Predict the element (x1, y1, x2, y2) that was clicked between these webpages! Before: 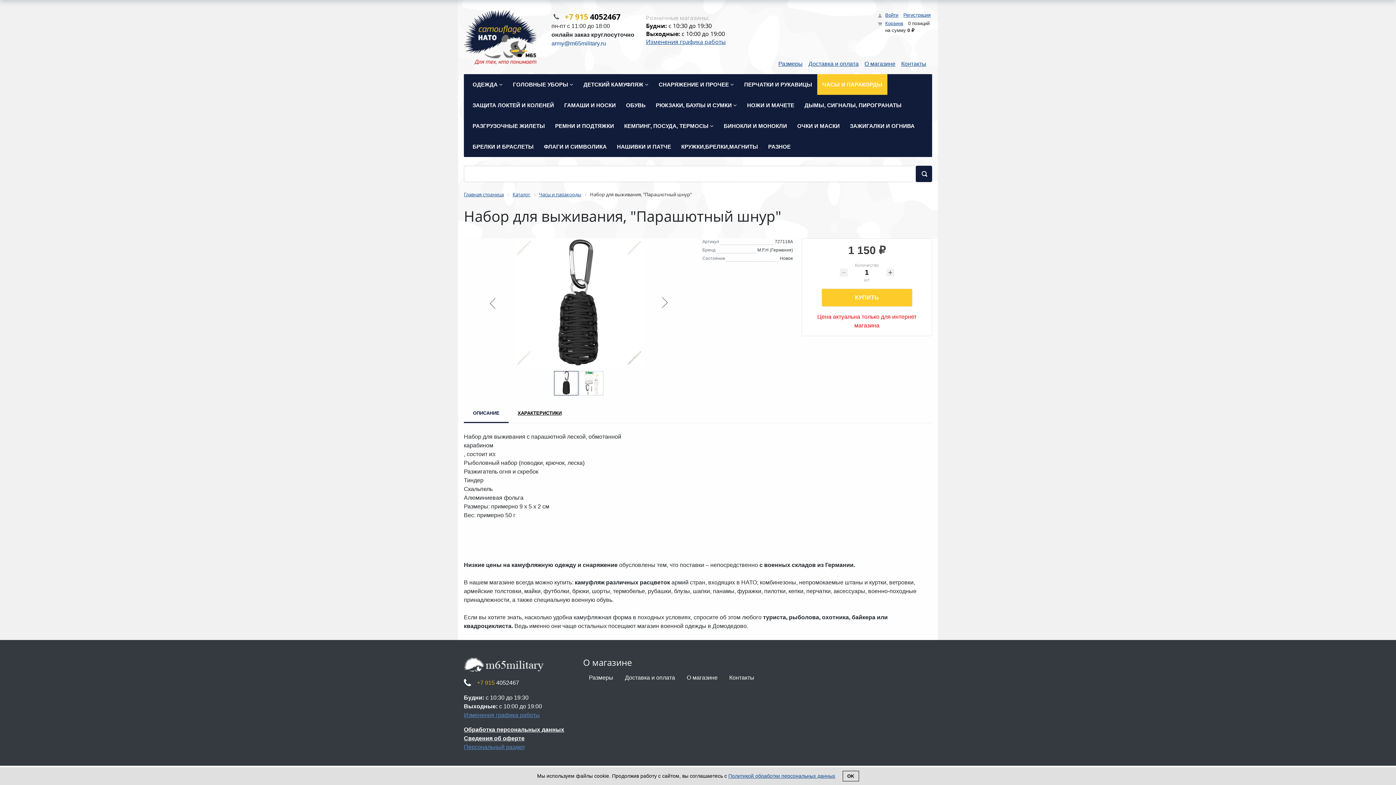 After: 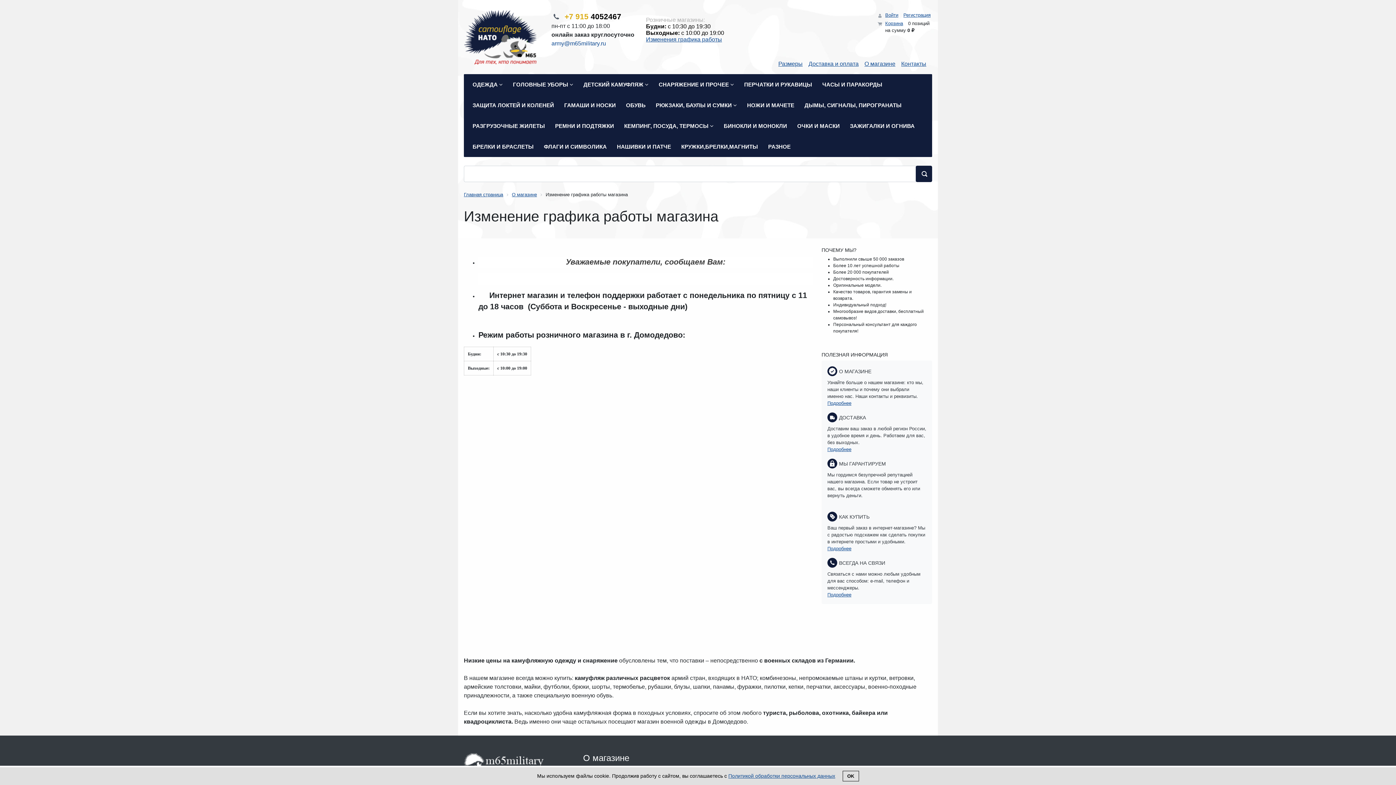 Action: label: Изменения графика работы bbox: (464, 712, 540, 718)